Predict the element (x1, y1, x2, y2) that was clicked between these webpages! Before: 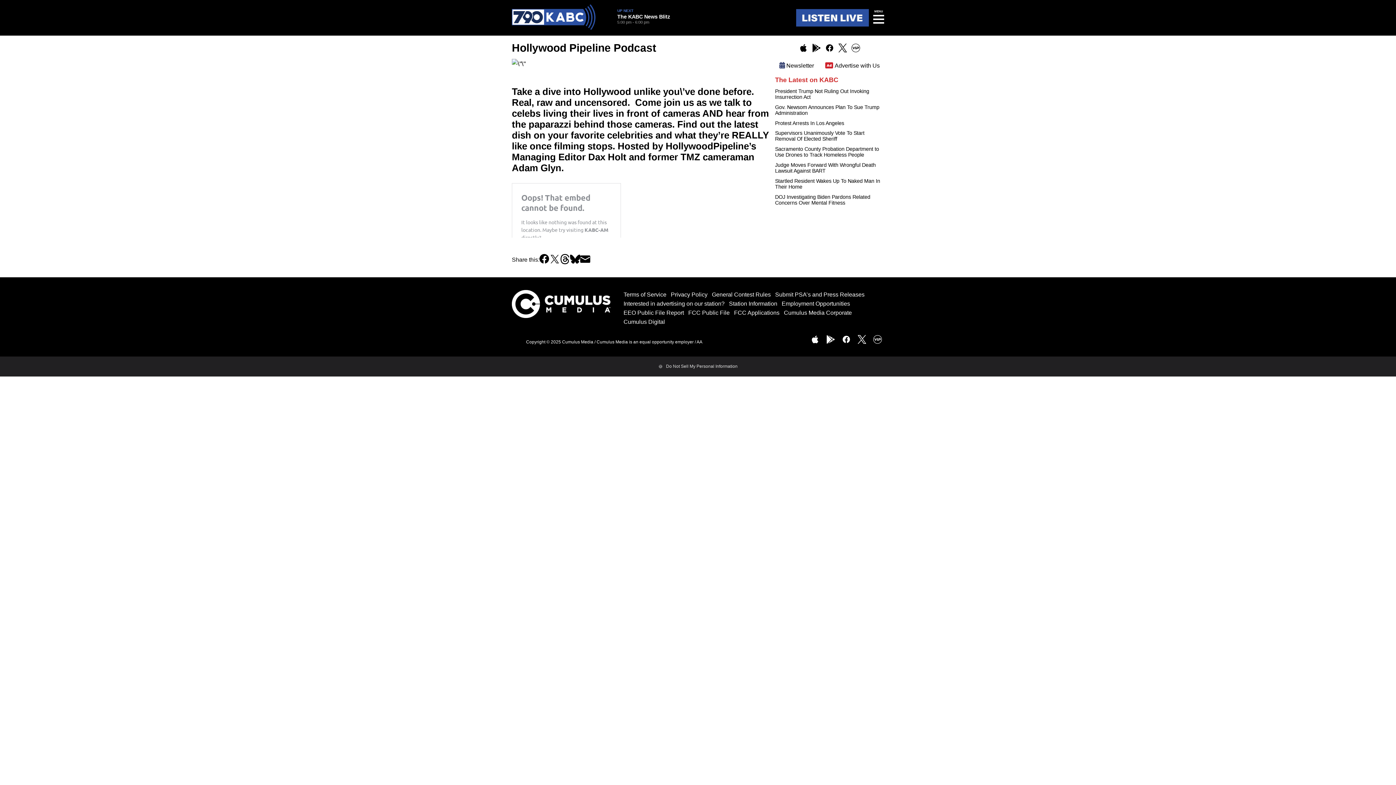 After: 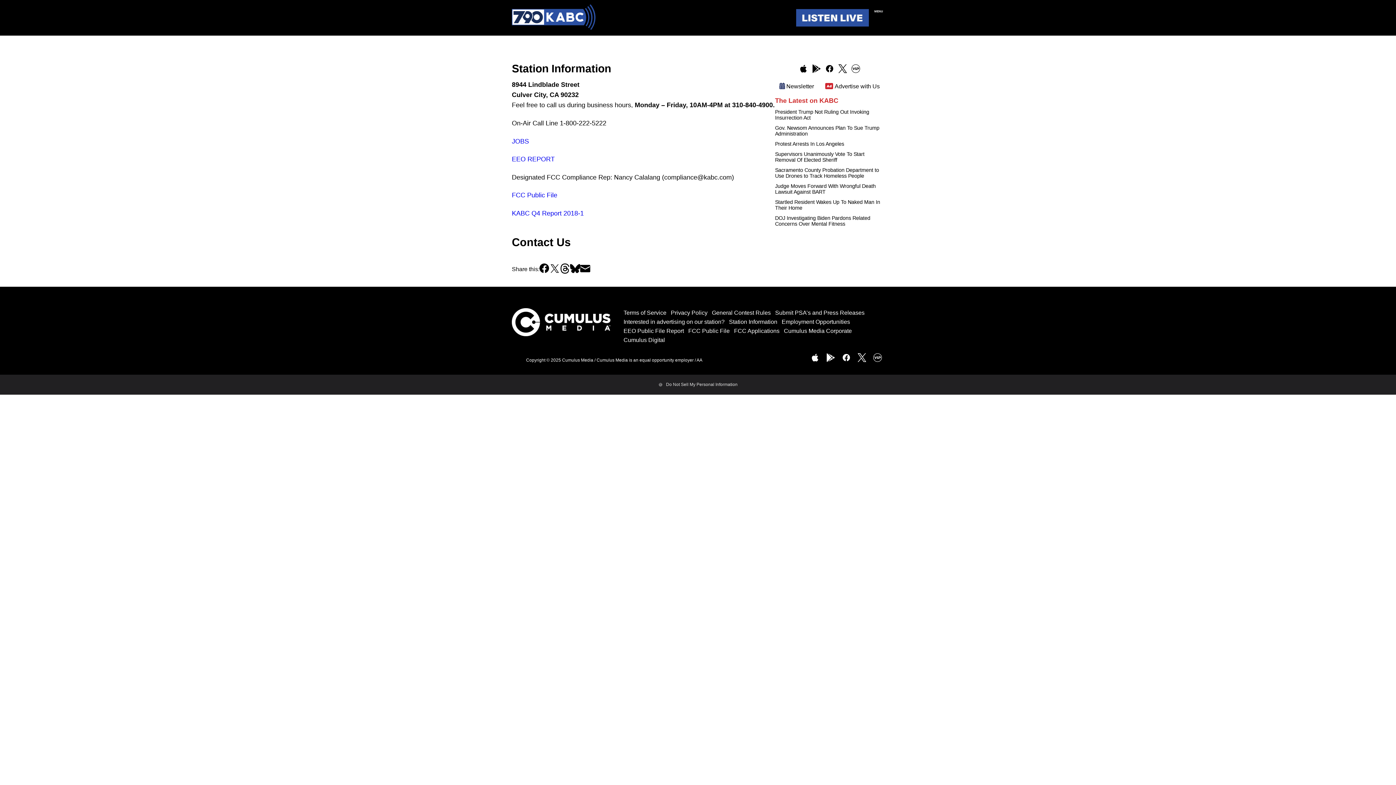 Action: label: Station Information bbox: (729, 300, 777, 306)